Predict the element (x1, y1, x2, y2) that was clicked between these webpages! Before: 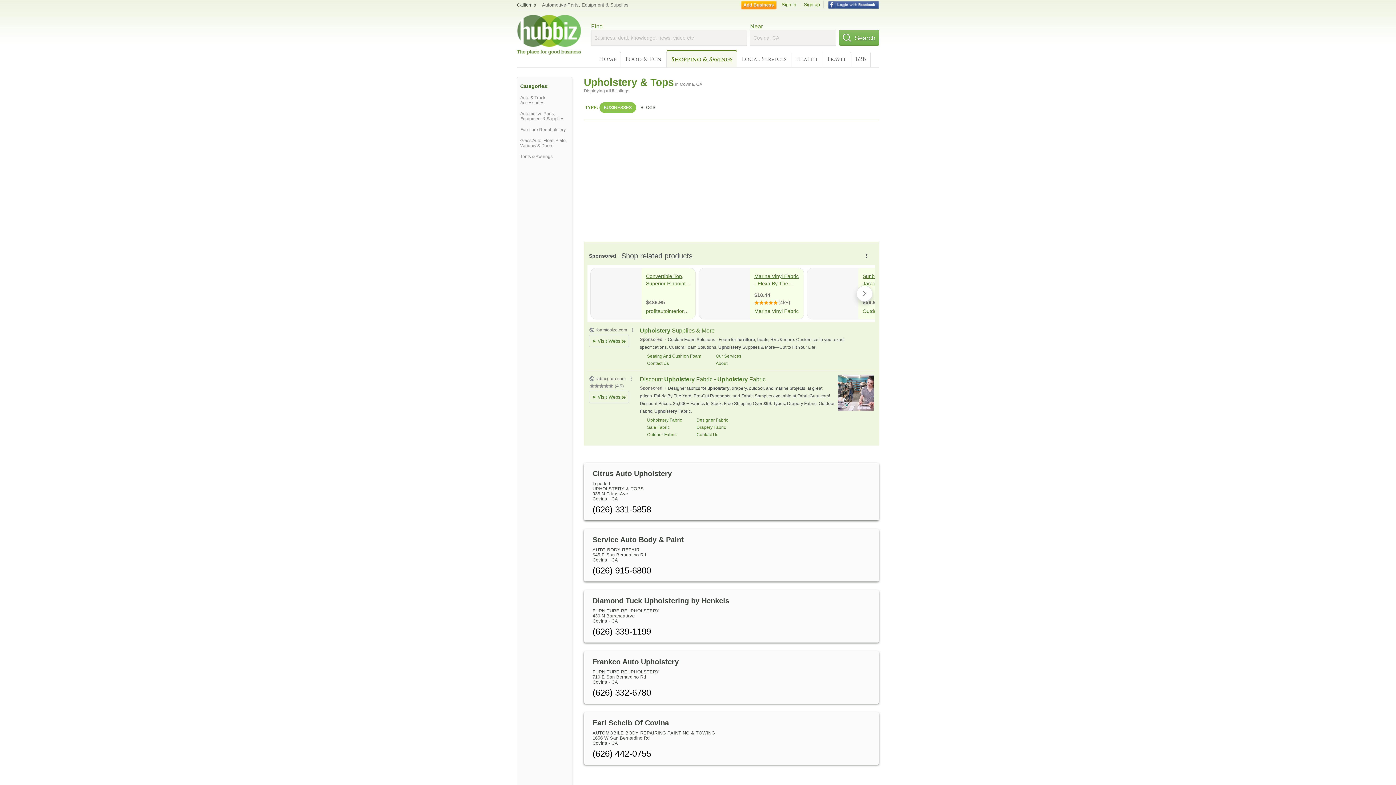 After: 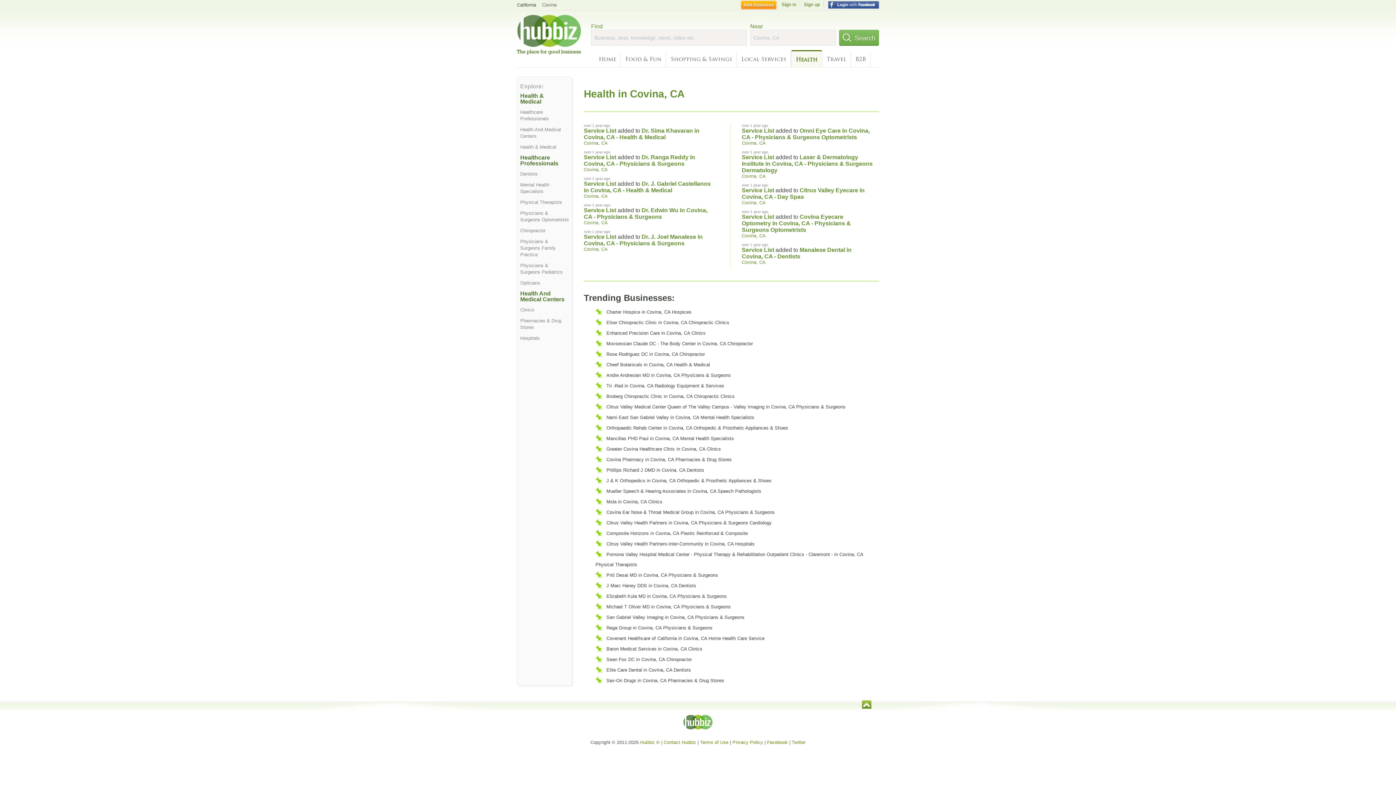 Action: bbox: (791, 51, 822, 67) label: Health